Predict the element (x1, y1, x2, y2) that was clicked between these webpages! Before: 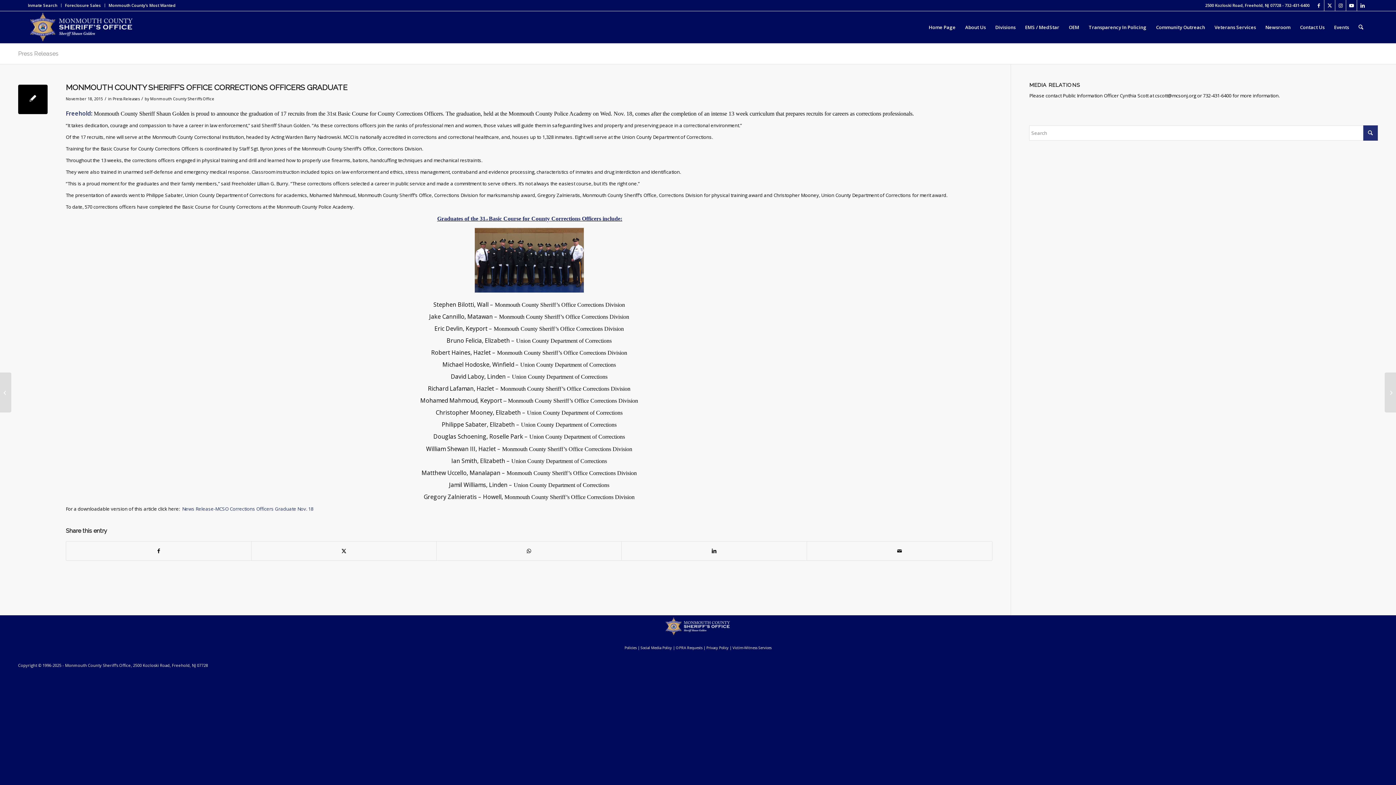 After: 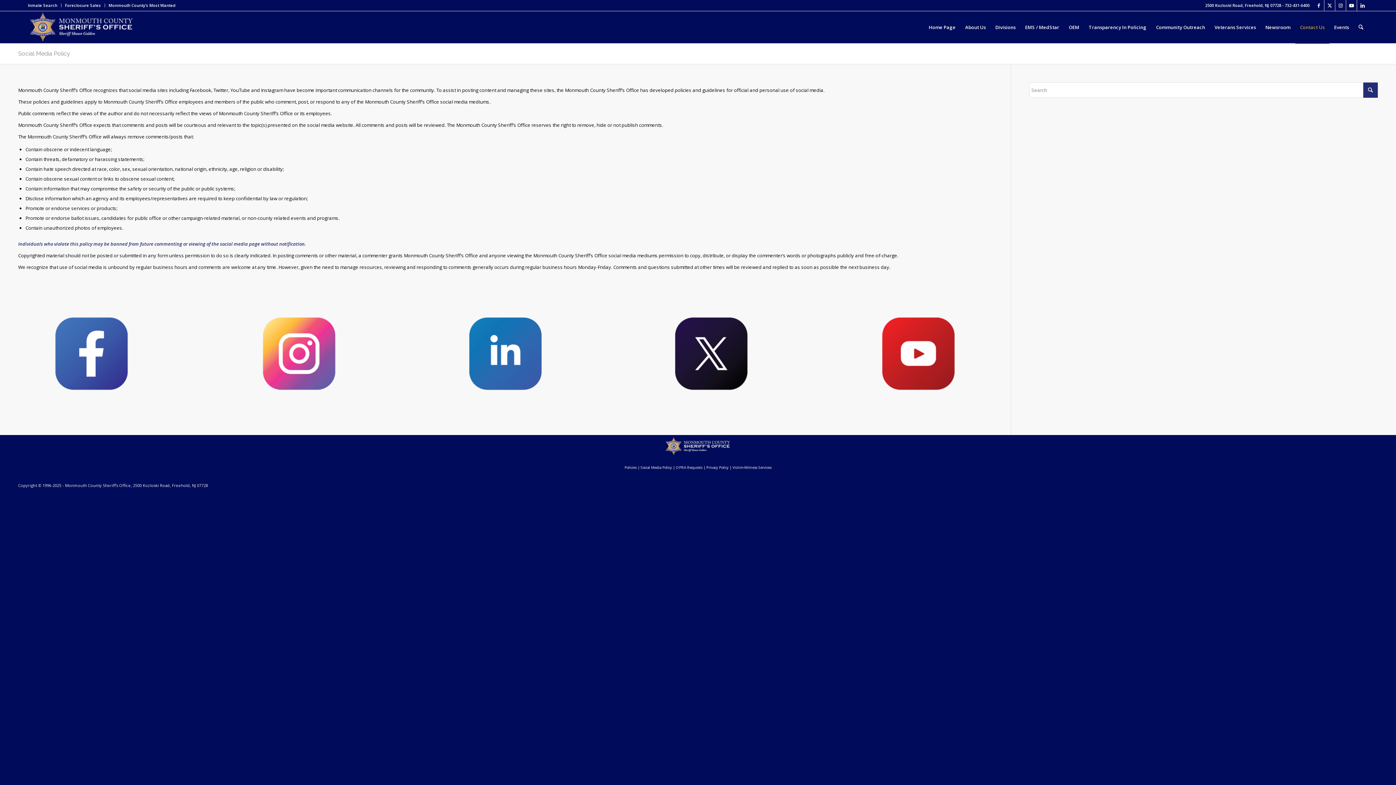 Action: bbox: (640, 645, 671, 650) label: Social Media Policy